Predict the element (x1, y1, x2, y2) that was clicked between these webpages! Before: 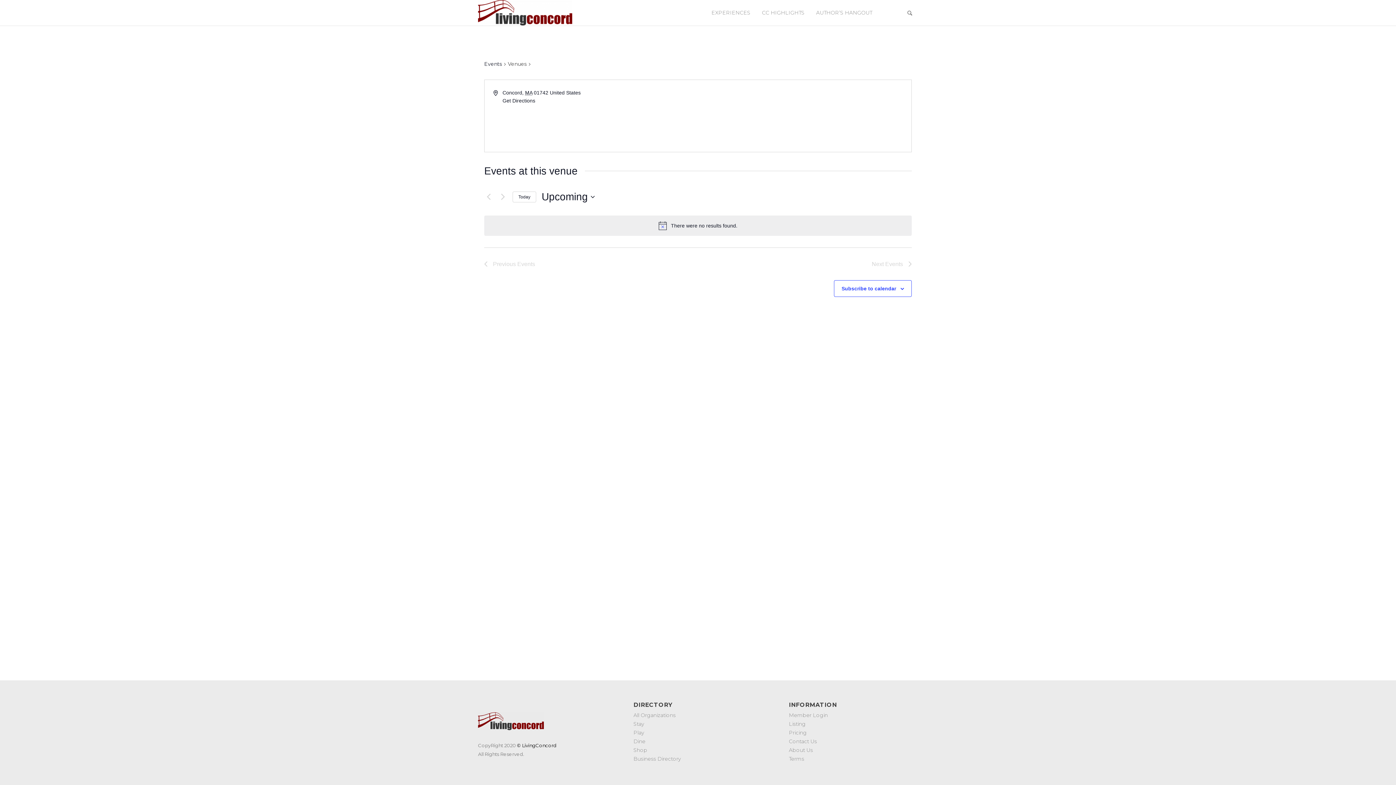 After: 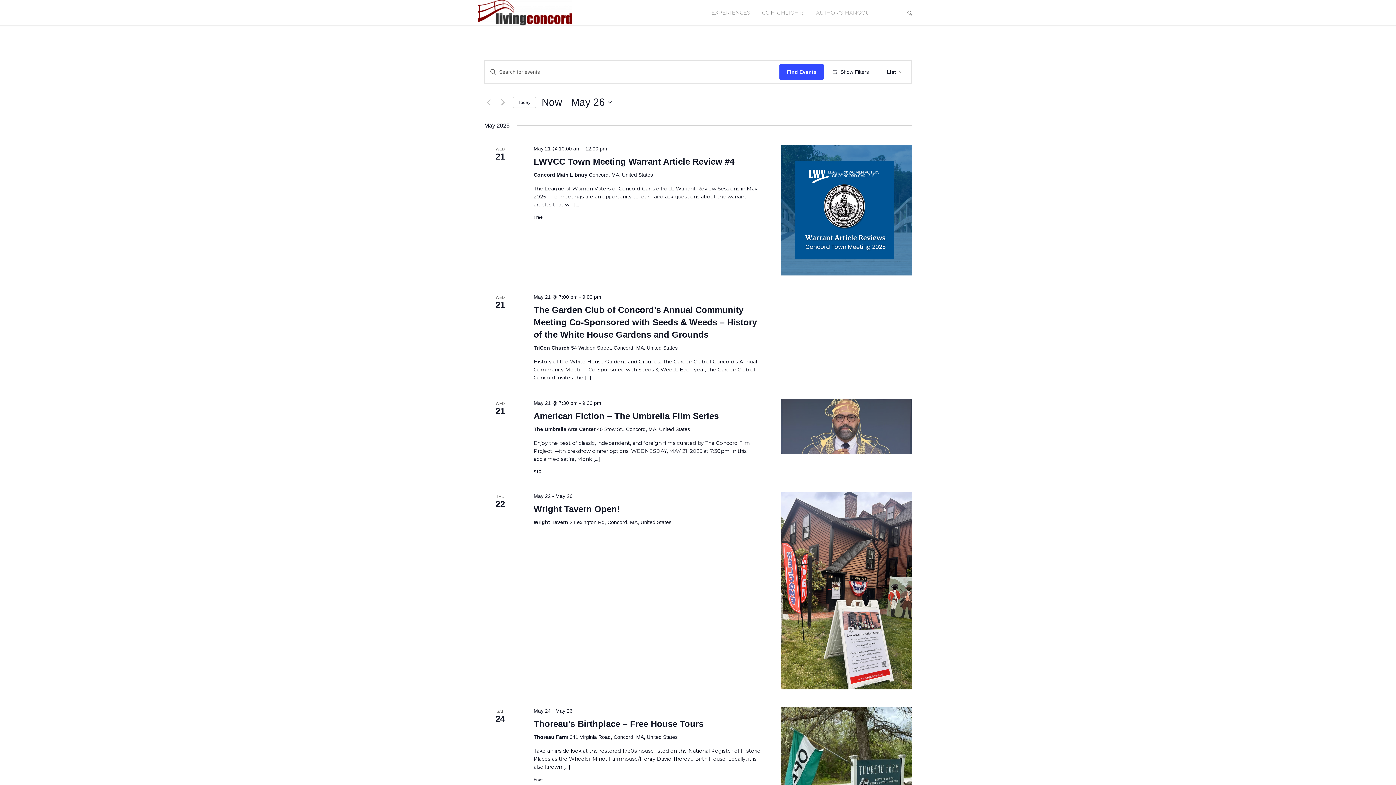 Action: label: Events bbox: (484, 60, 502, 68)